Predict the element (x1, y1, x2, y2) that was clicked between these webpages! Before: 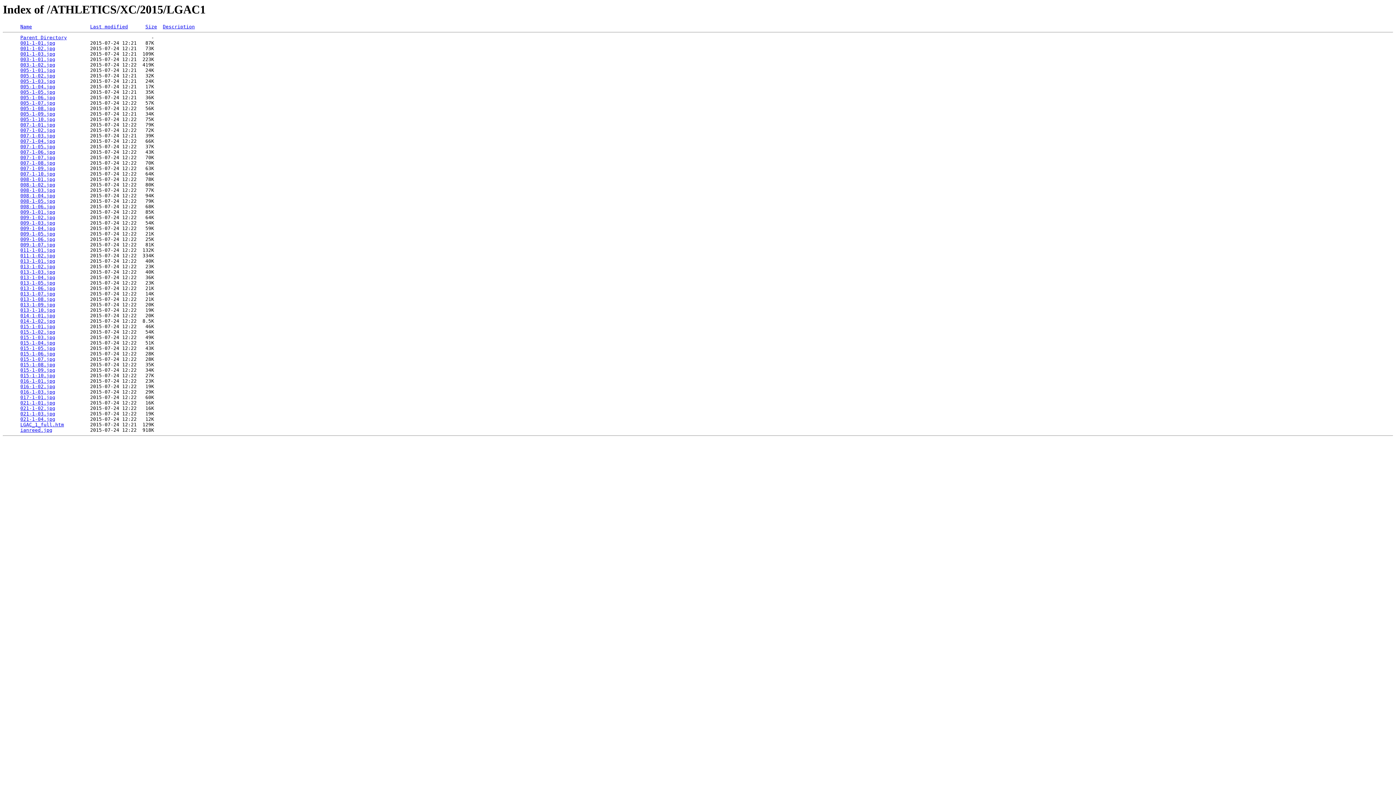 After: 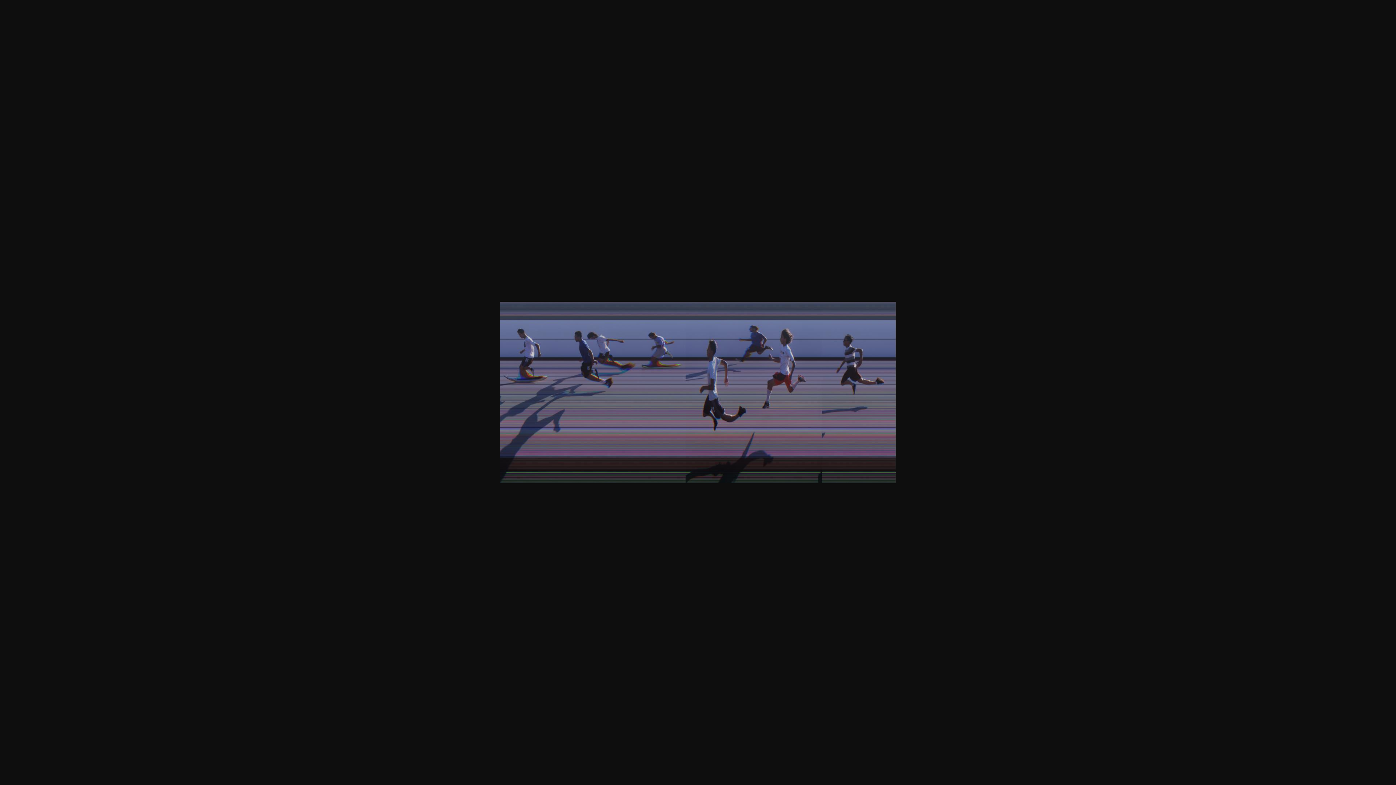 Action: label: 007-1-07.jpg bbox: (20, 155, 55, 160)